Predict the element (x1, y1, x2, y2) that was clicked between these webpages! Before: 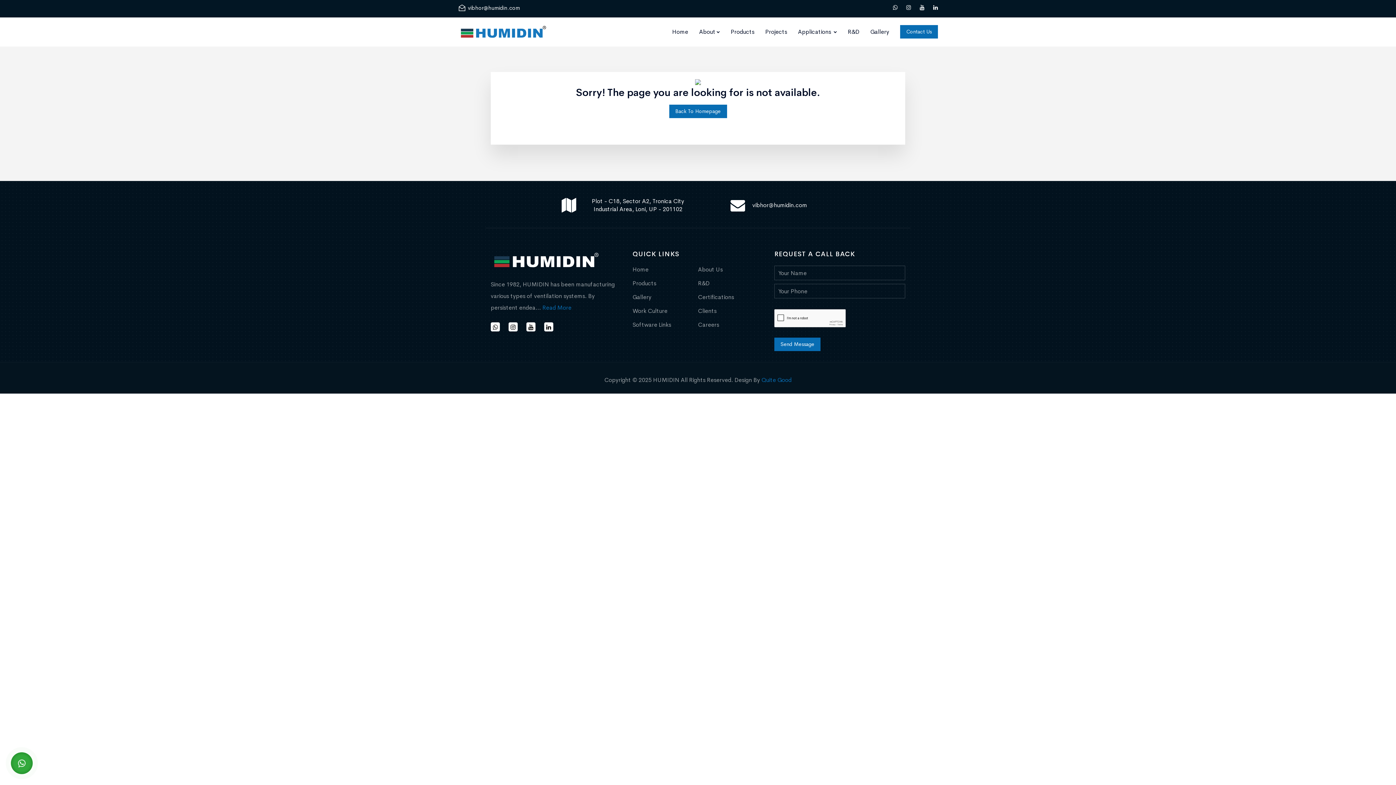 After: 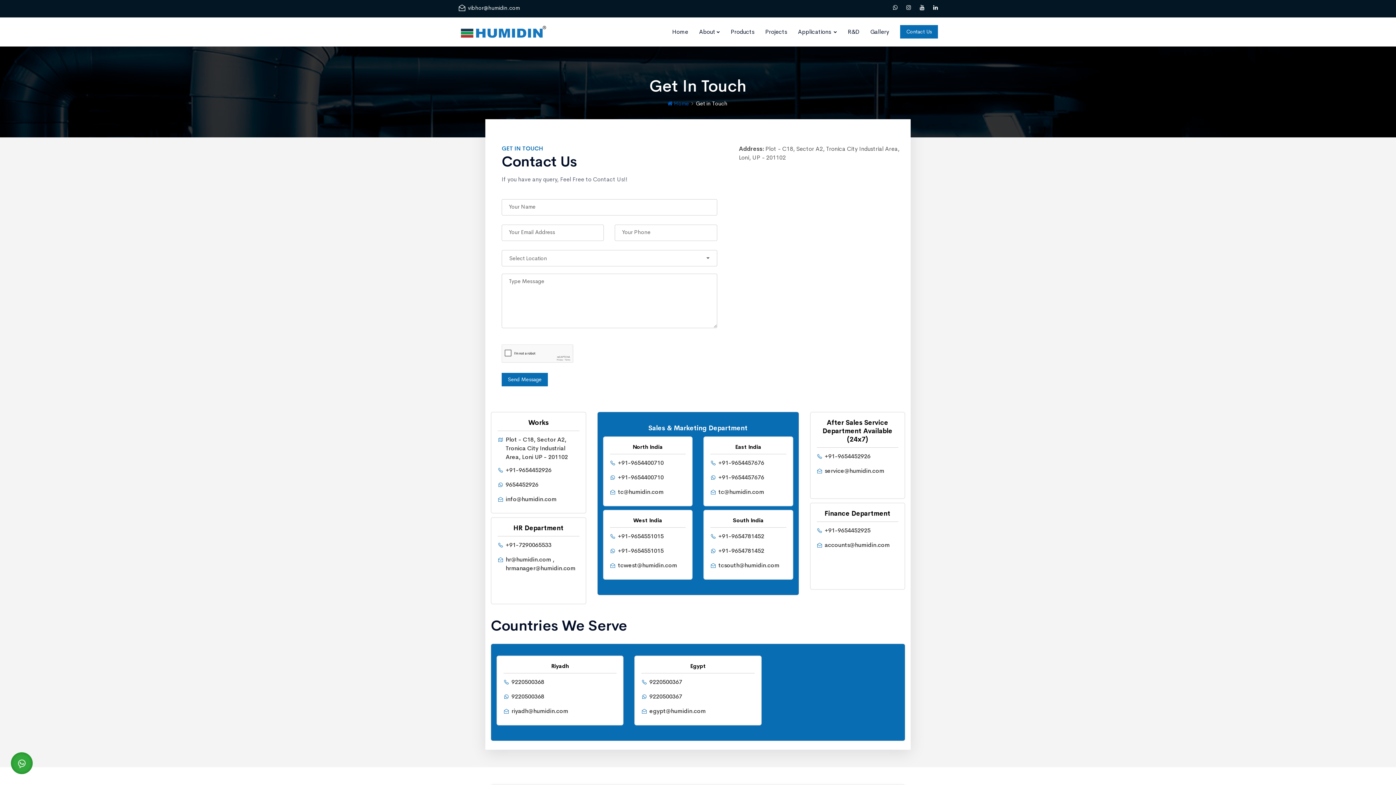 Action: label: Contact Us bbox: (900, 25, 938, 38)